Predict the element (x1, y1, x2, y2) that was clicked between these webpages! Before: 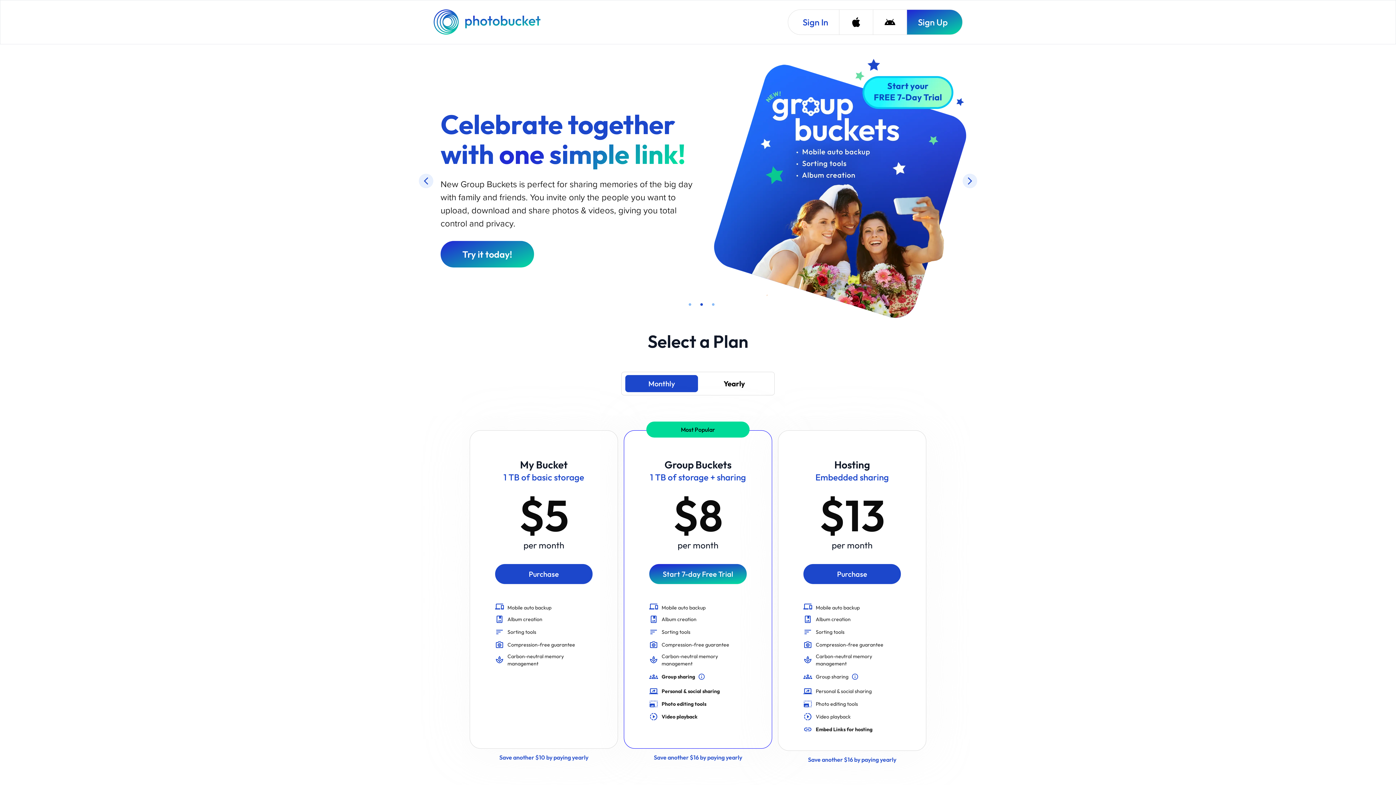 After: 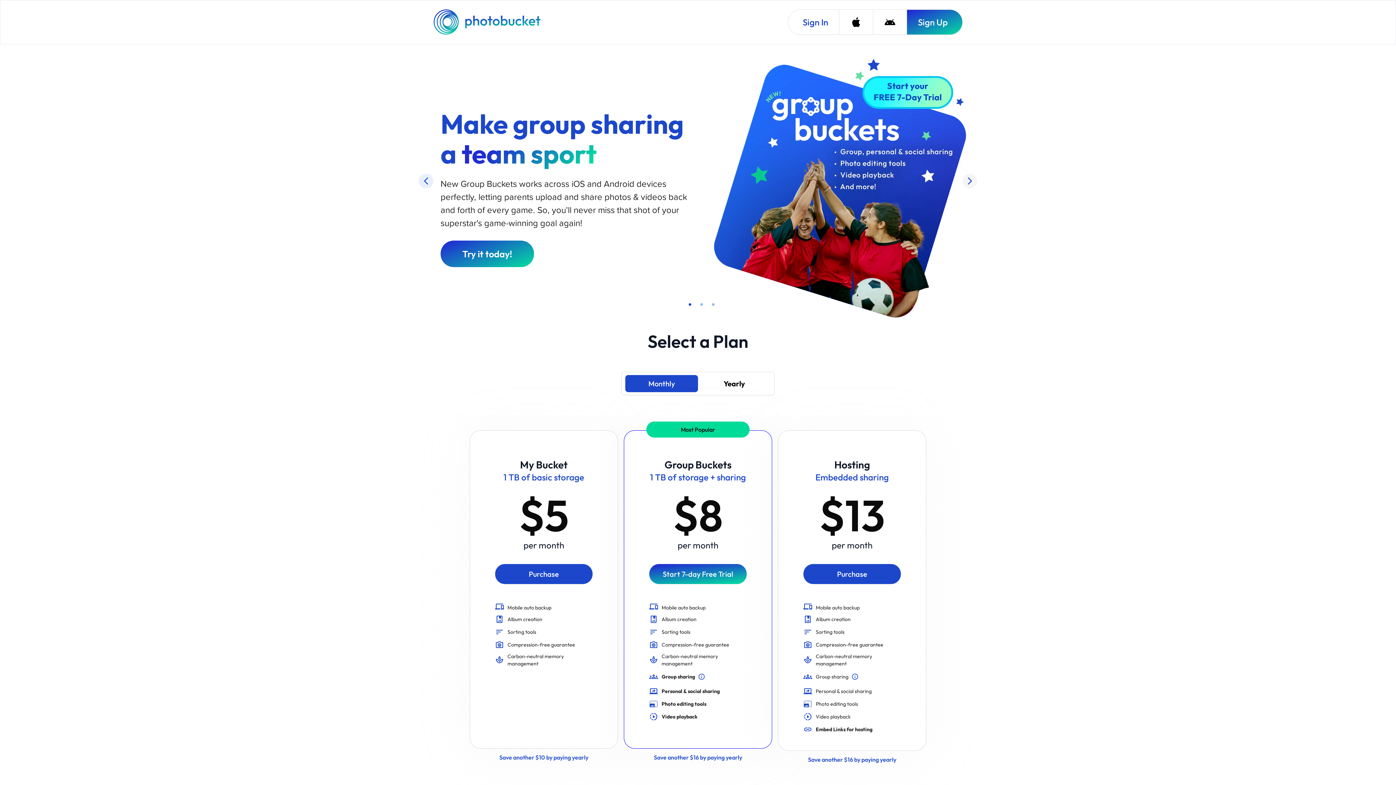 Action: bbox: (962, 123, 977, 137)